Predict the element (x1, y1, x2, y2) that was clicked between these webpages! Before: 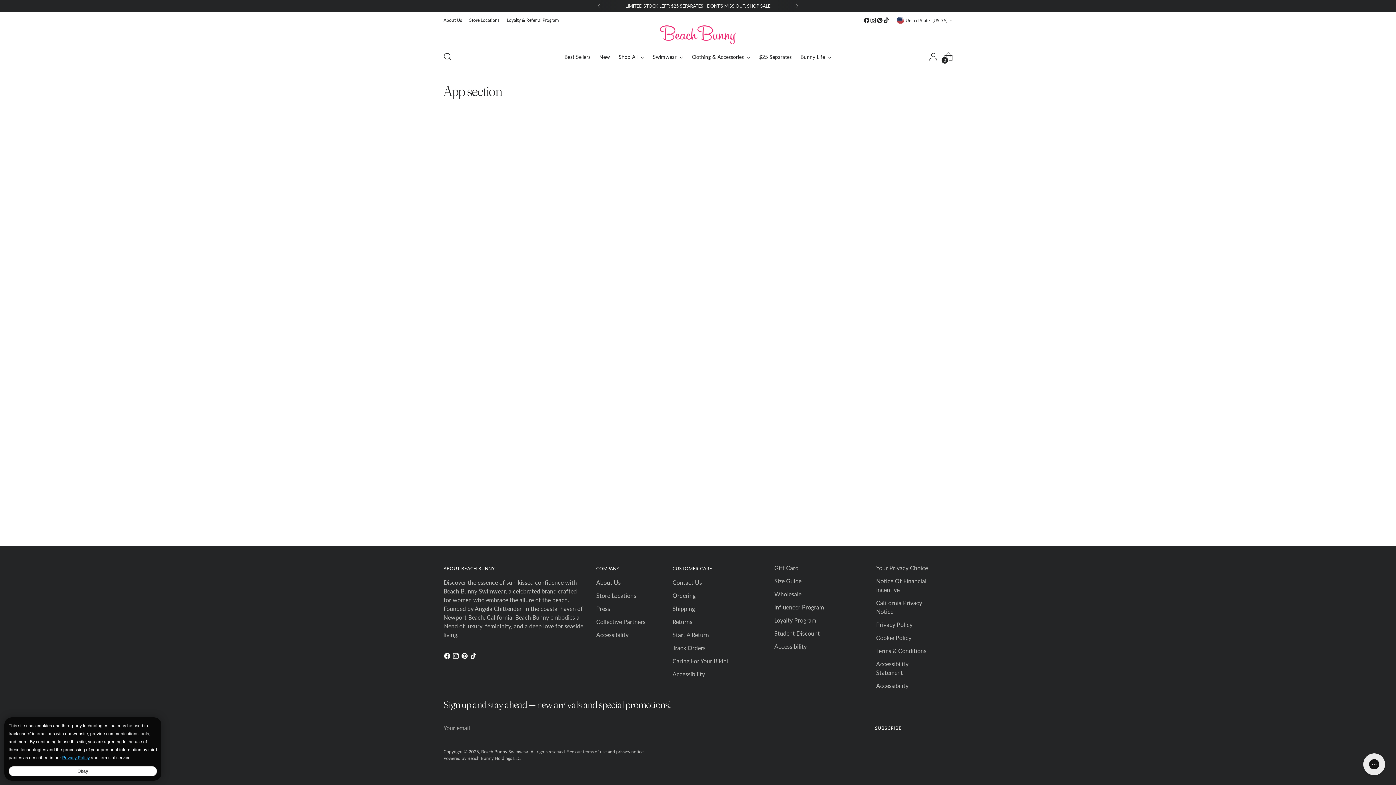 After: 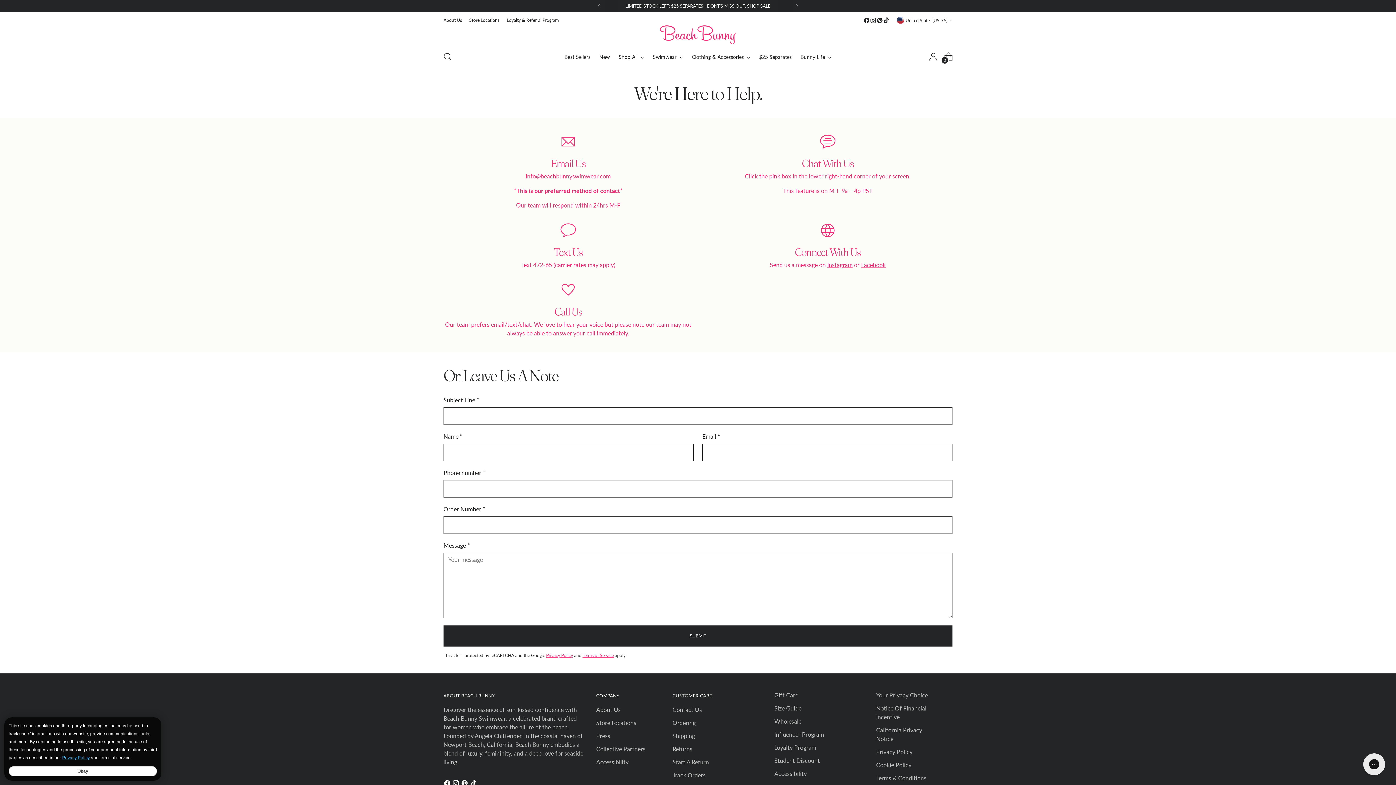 Action: bbox: (672, 579, 702, 586) label: Contact Us